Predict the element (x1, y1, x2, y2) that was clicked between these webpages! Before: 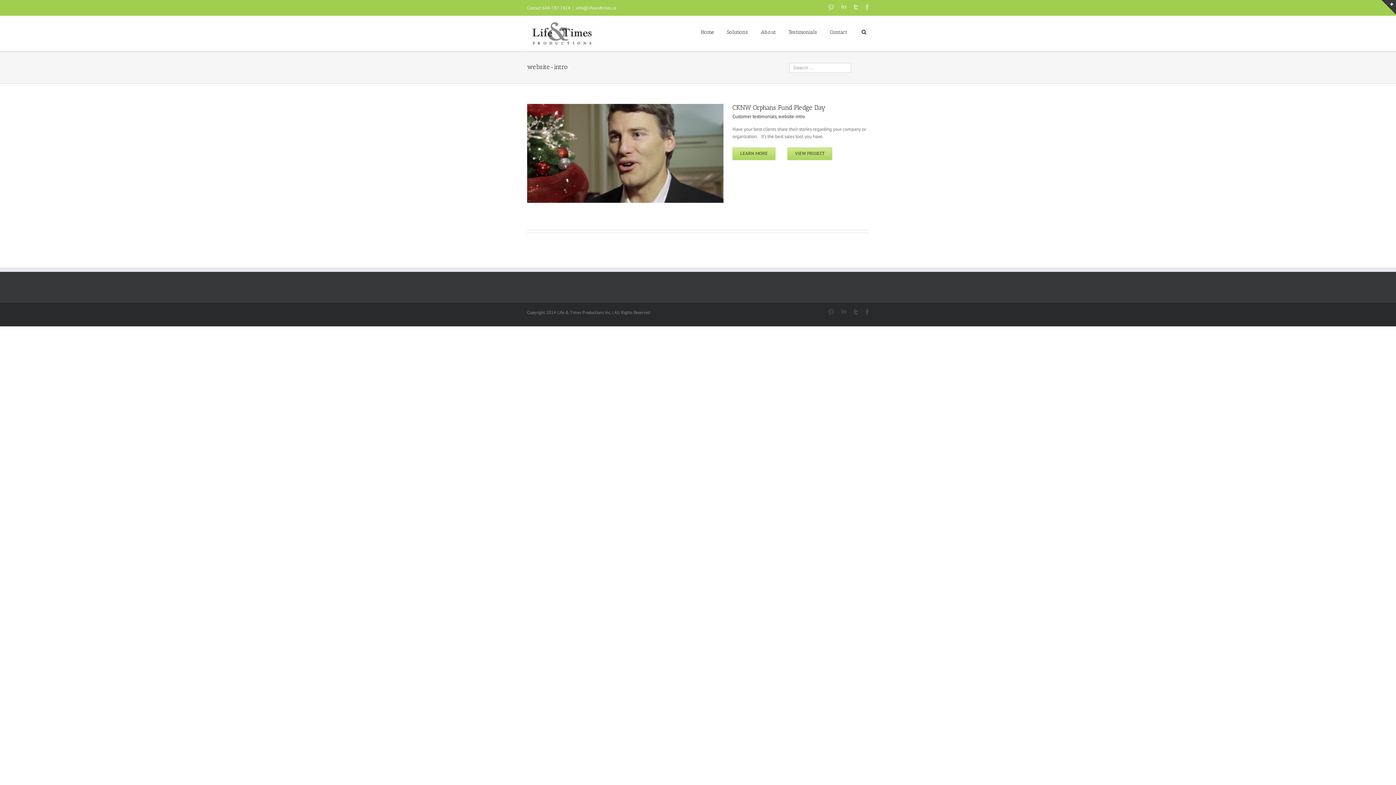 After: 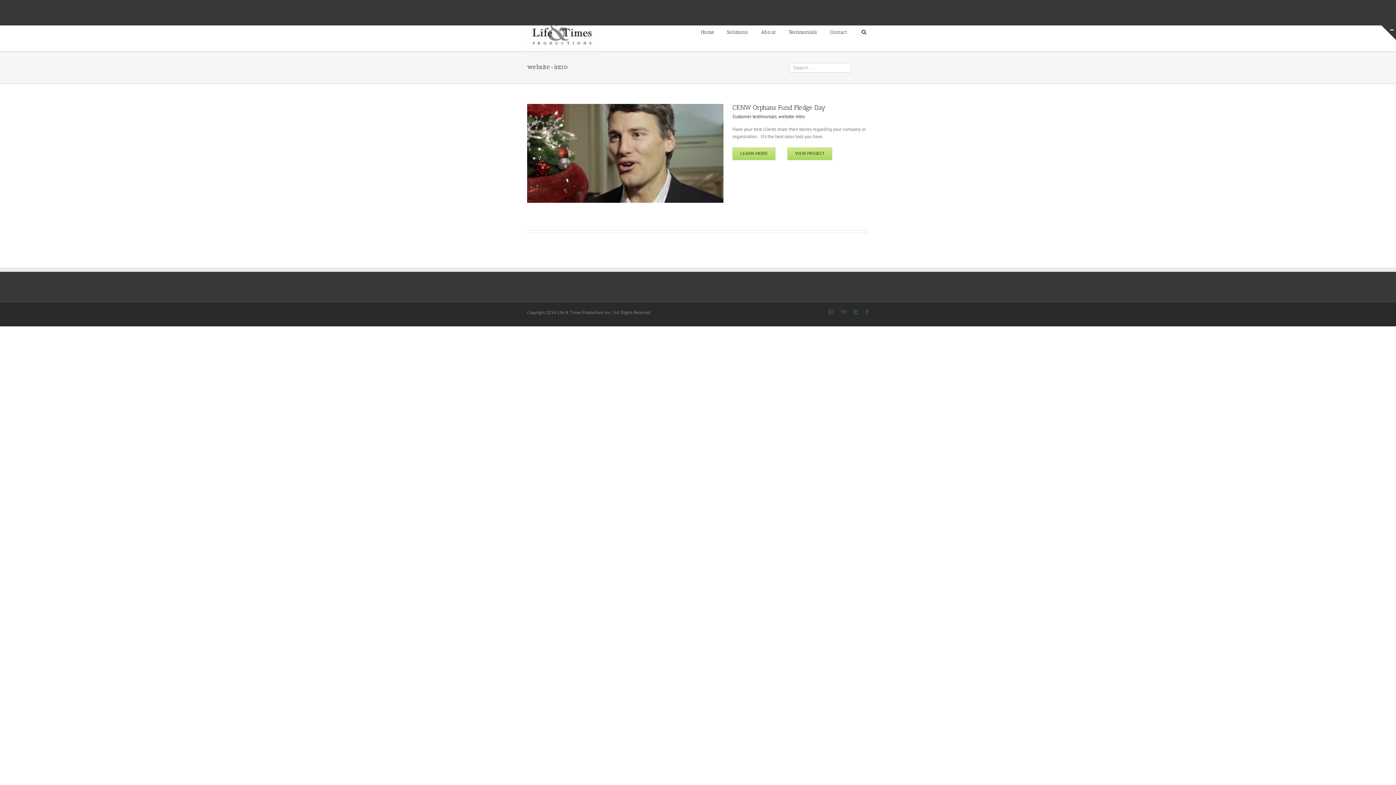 Action: bbox: (1381, 0, 1396, 14)